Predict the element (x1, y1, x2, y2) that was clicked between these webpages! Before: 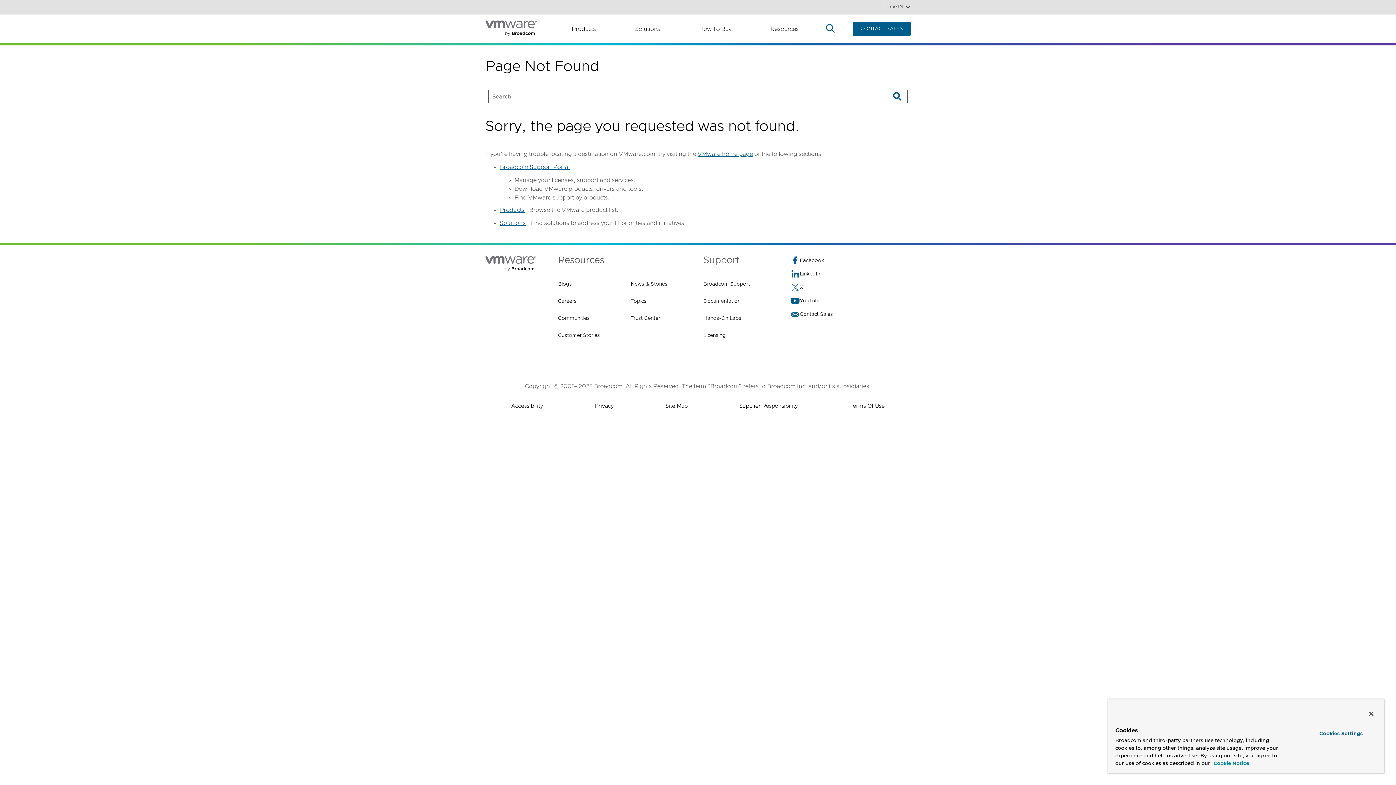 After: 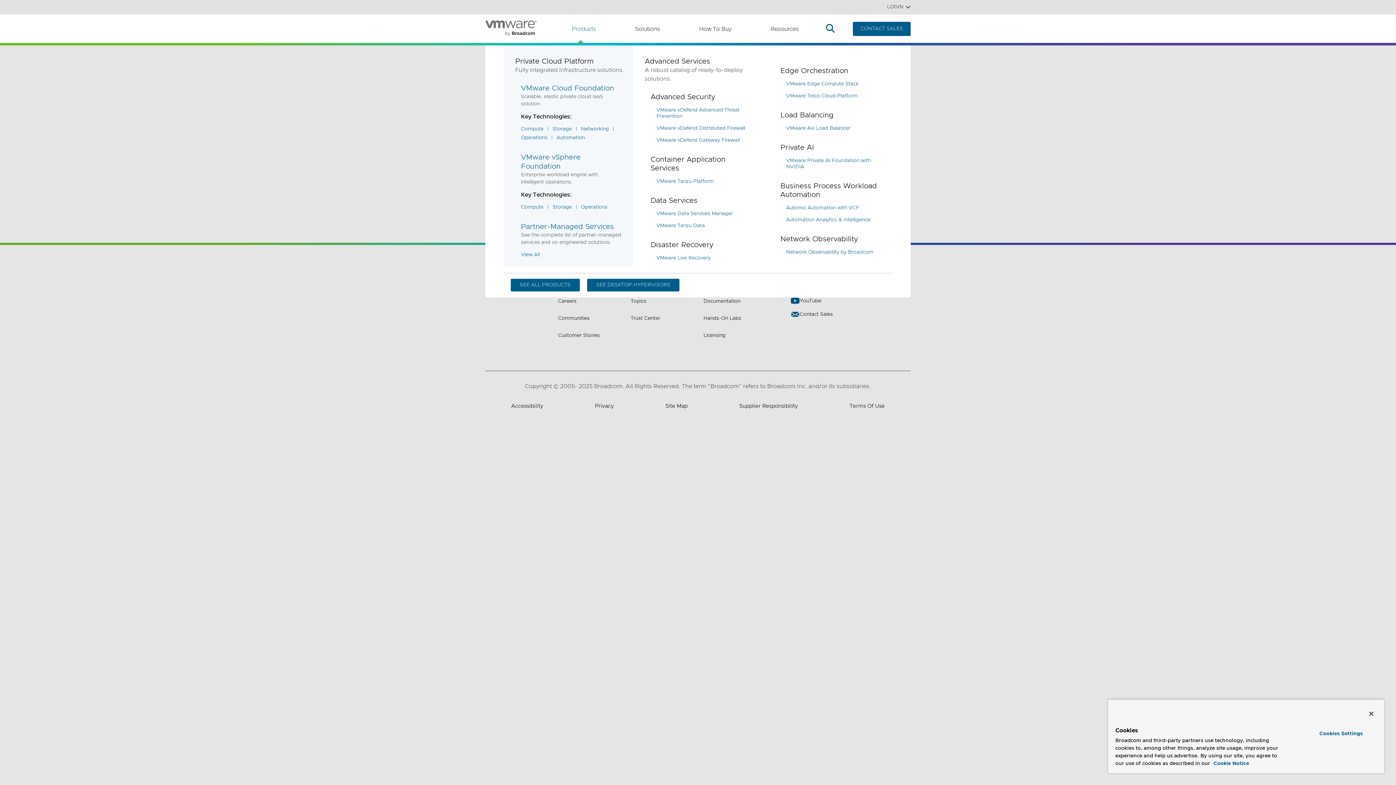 Action: label: Products bbox: (571, 24, 596, 33)